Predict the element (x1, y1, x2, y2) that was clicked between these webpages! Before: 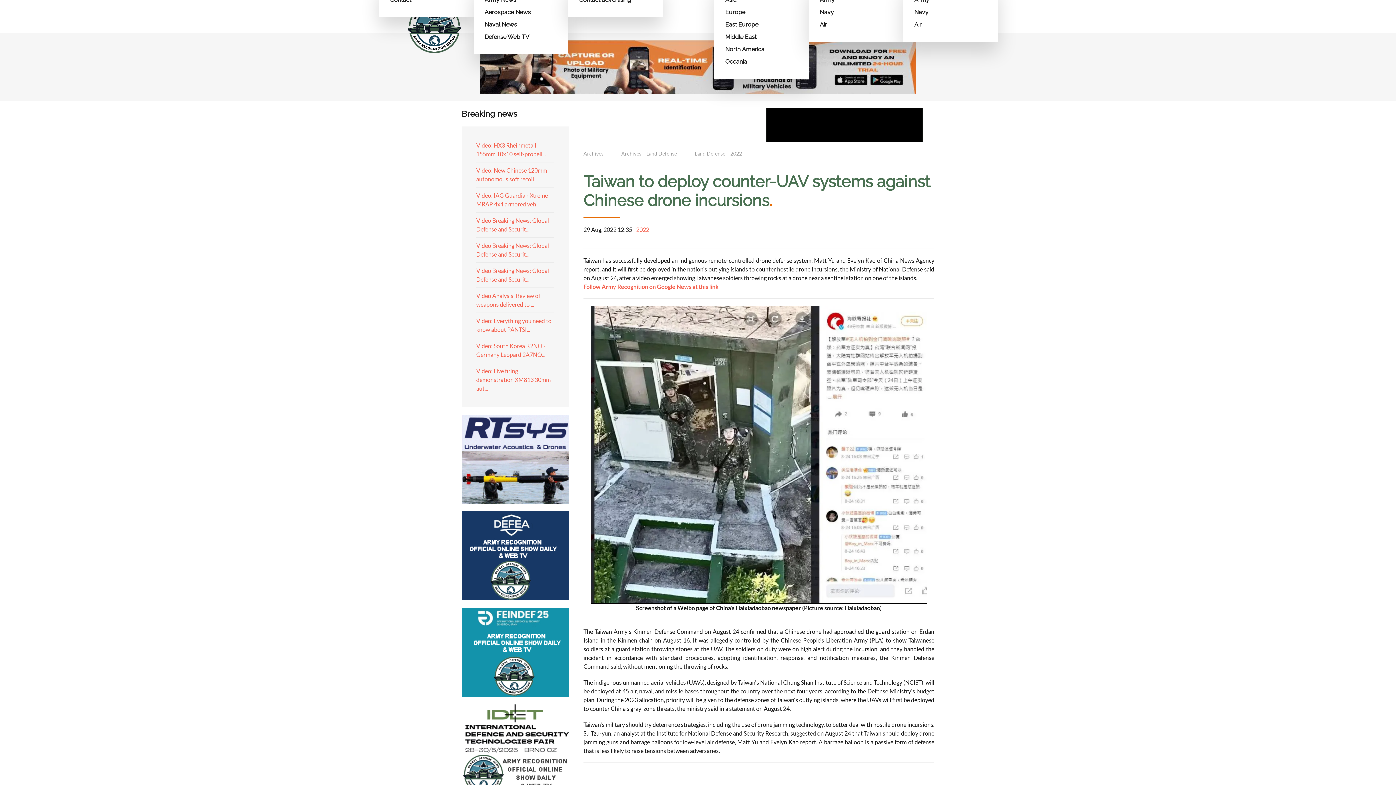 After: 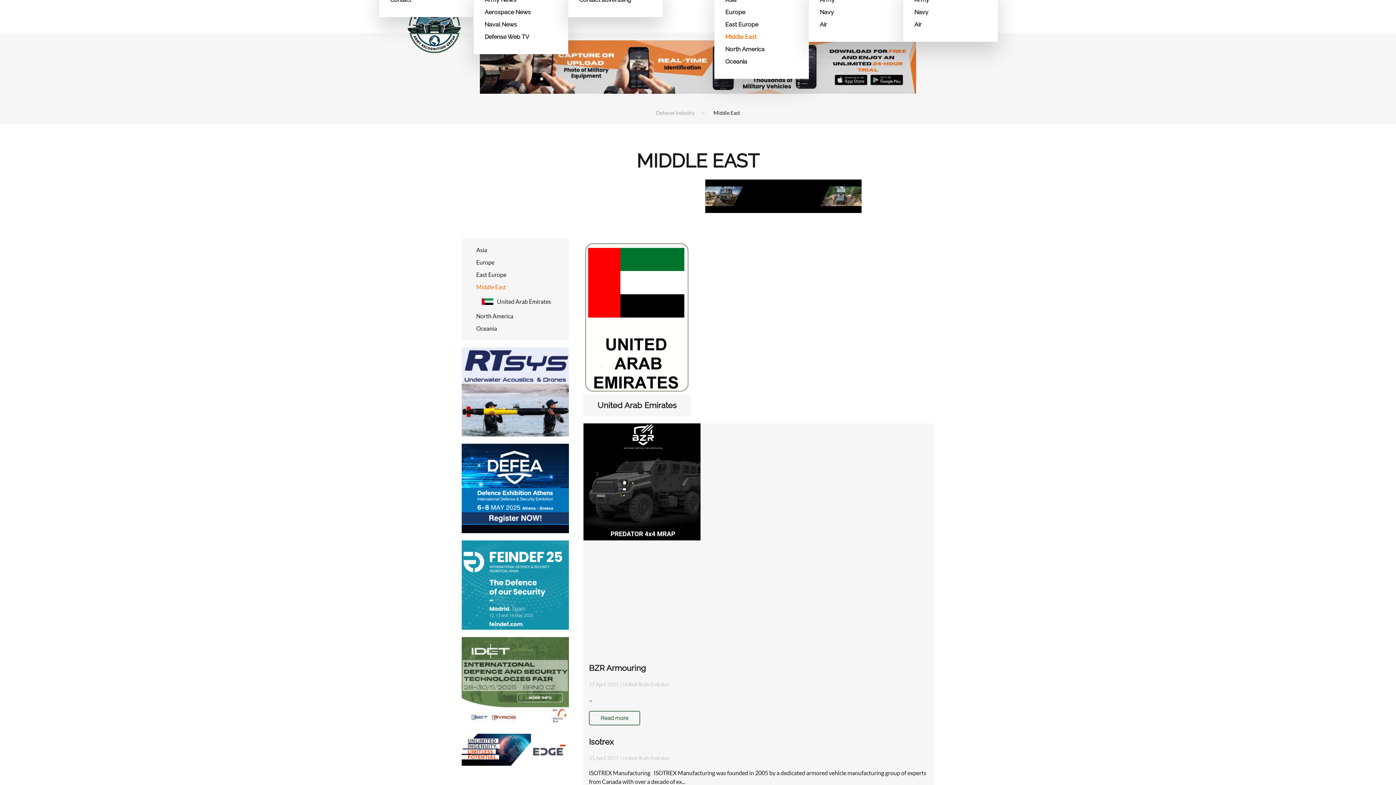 Action: bbox: (725, 30, 798, 43) label: Middle East